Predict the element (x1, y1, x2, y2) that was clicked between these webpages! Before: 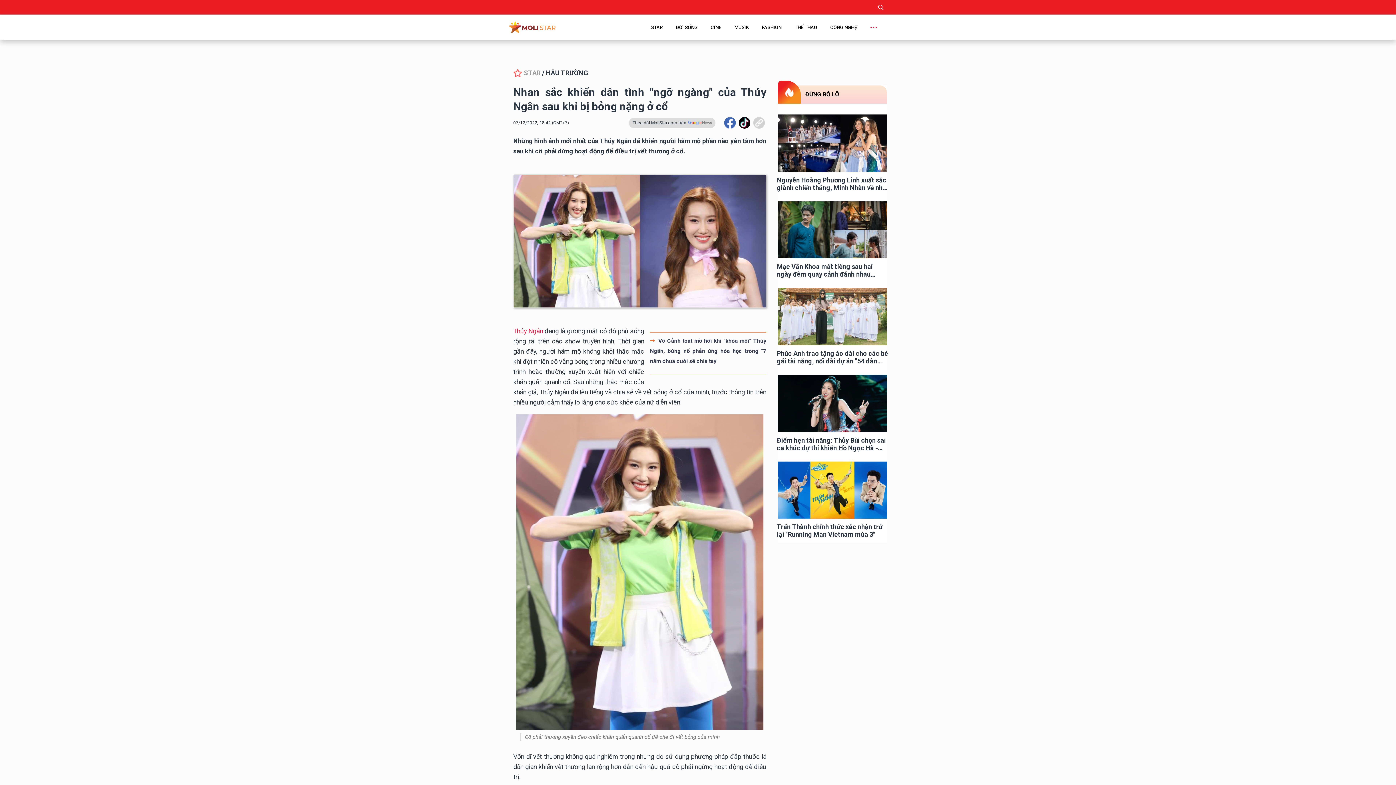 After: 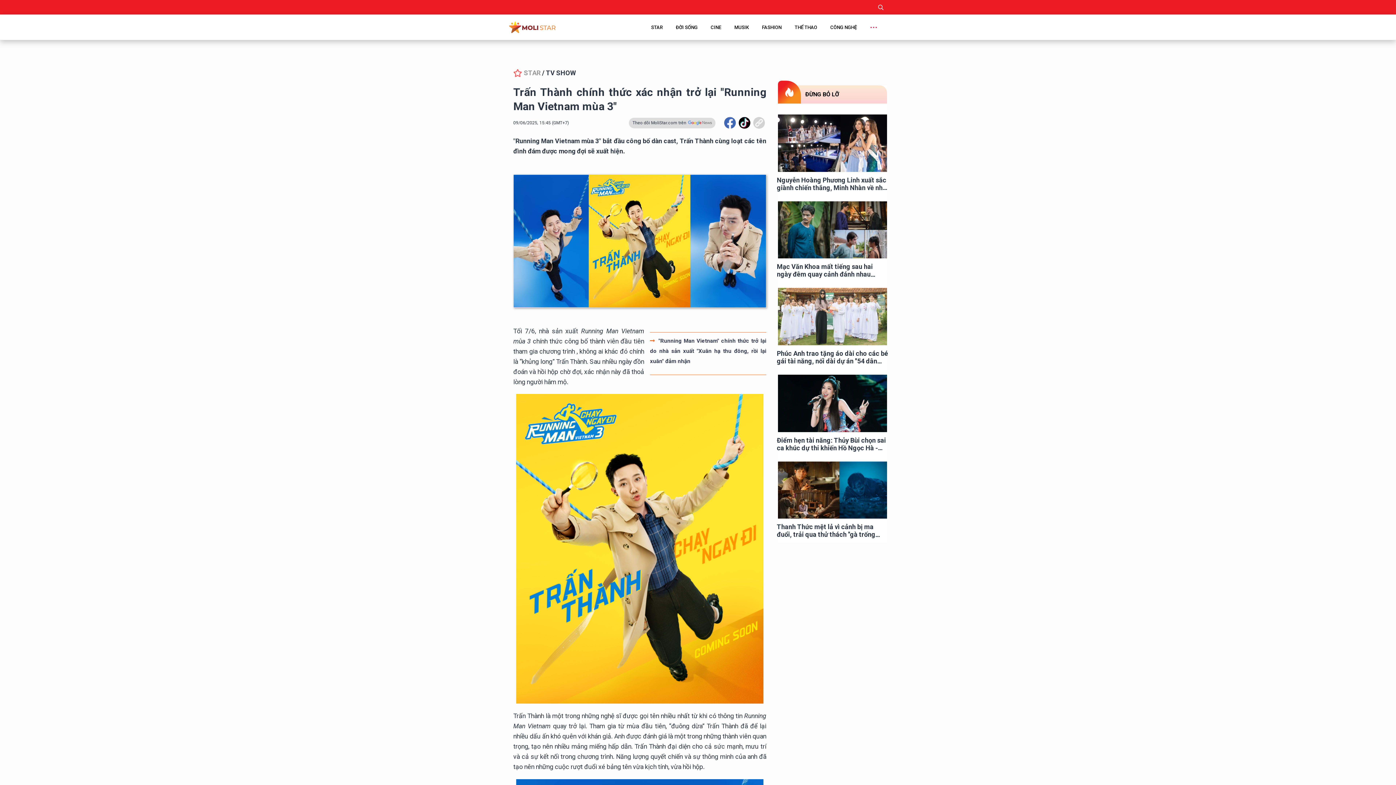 Action: bbox: (777, 461, 888, 519)